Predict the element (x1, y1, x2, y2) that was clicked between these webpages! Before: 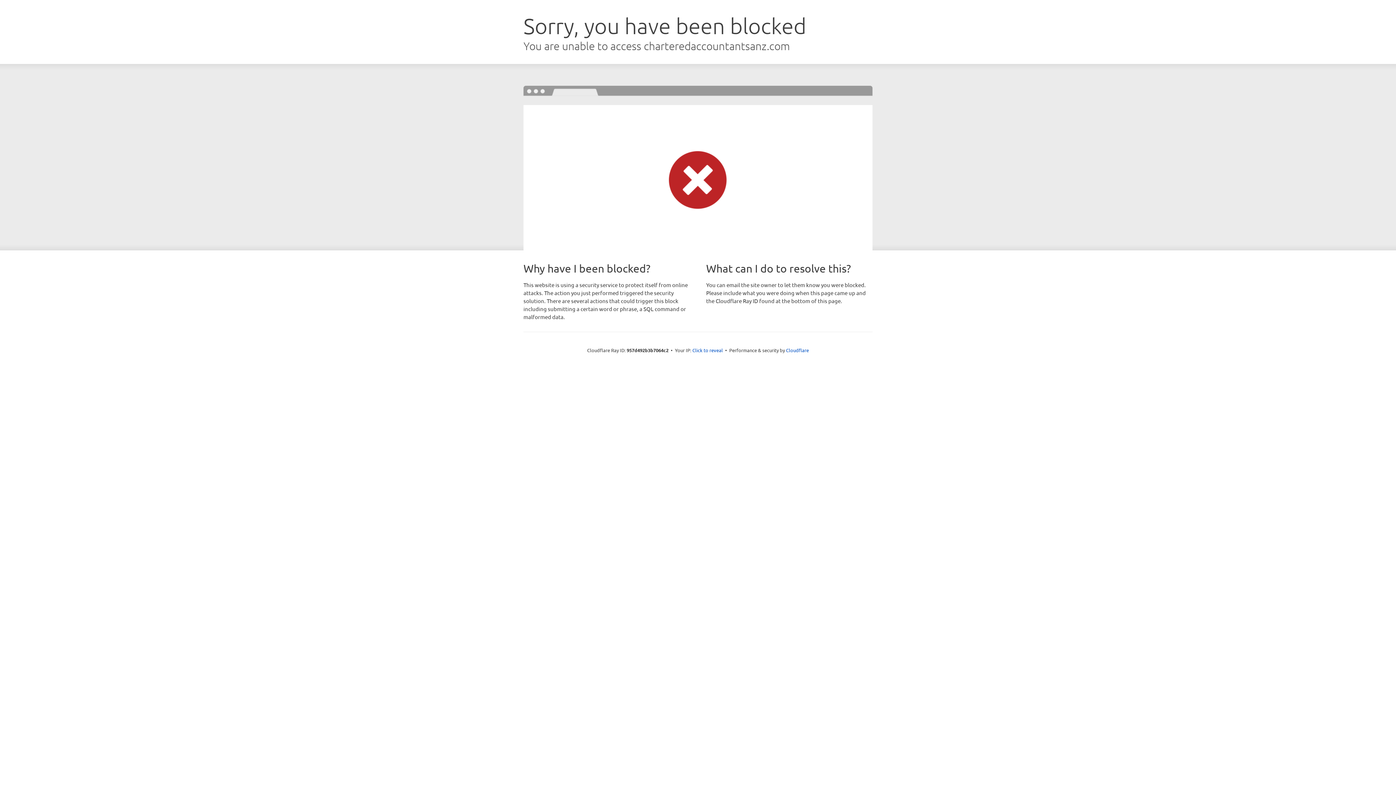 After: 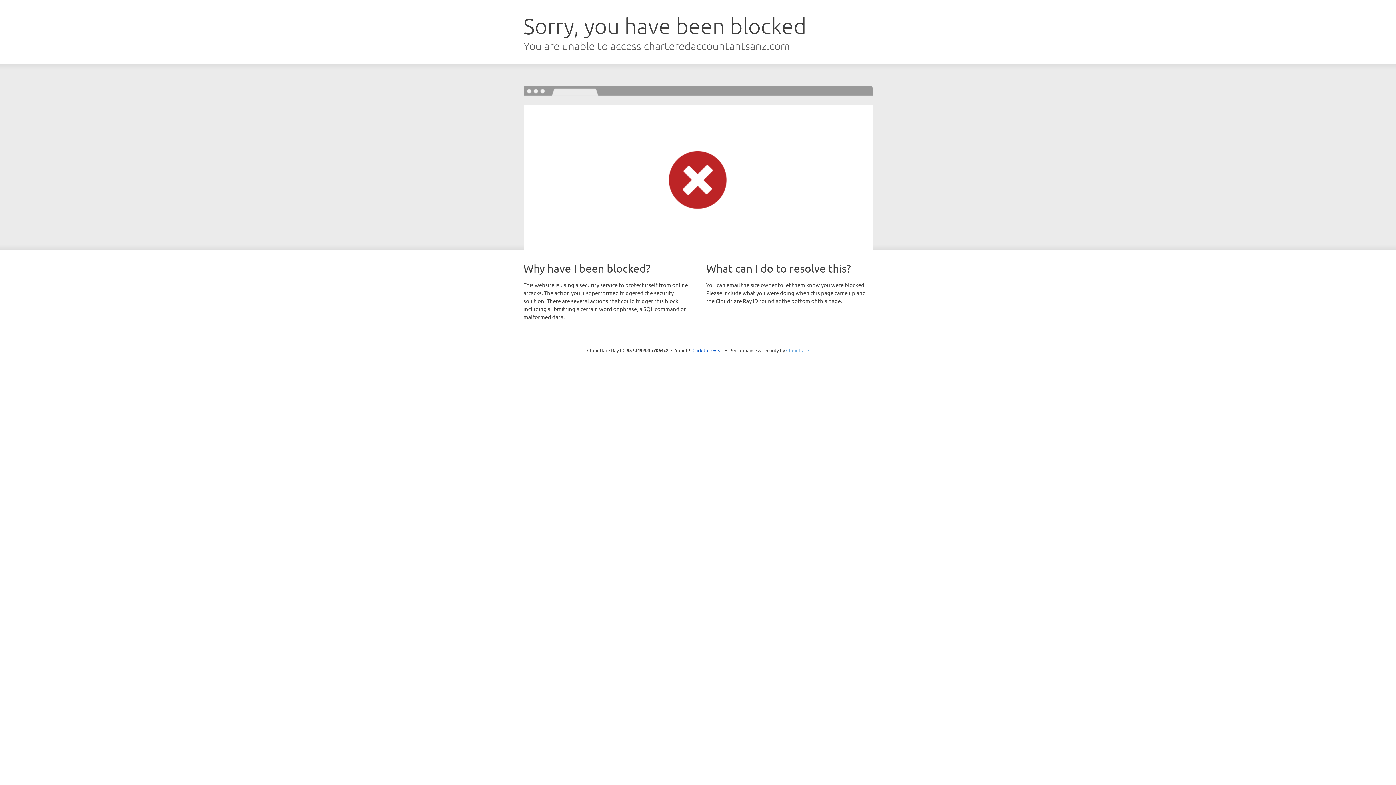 Action: bbox: (786, 347, 809, 353) label: Cloudflare